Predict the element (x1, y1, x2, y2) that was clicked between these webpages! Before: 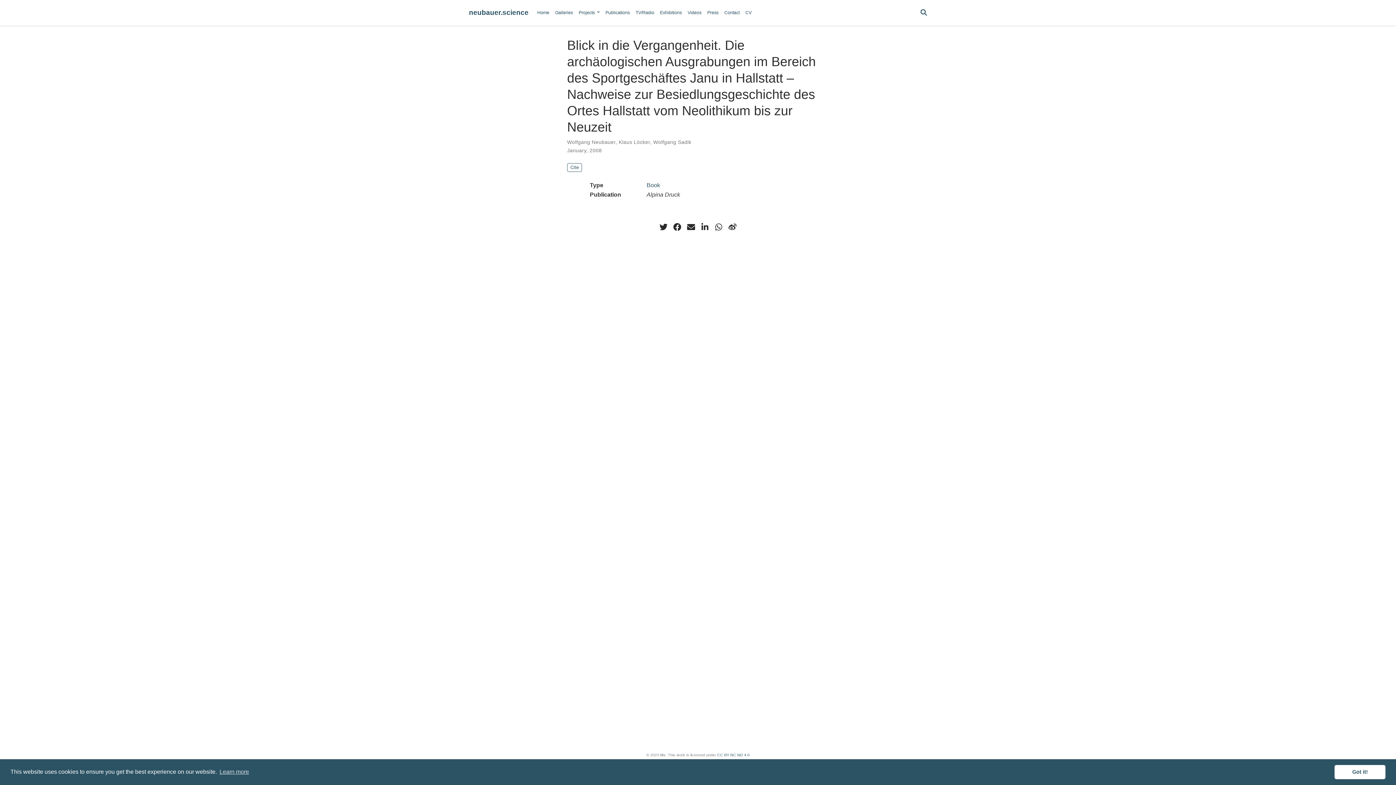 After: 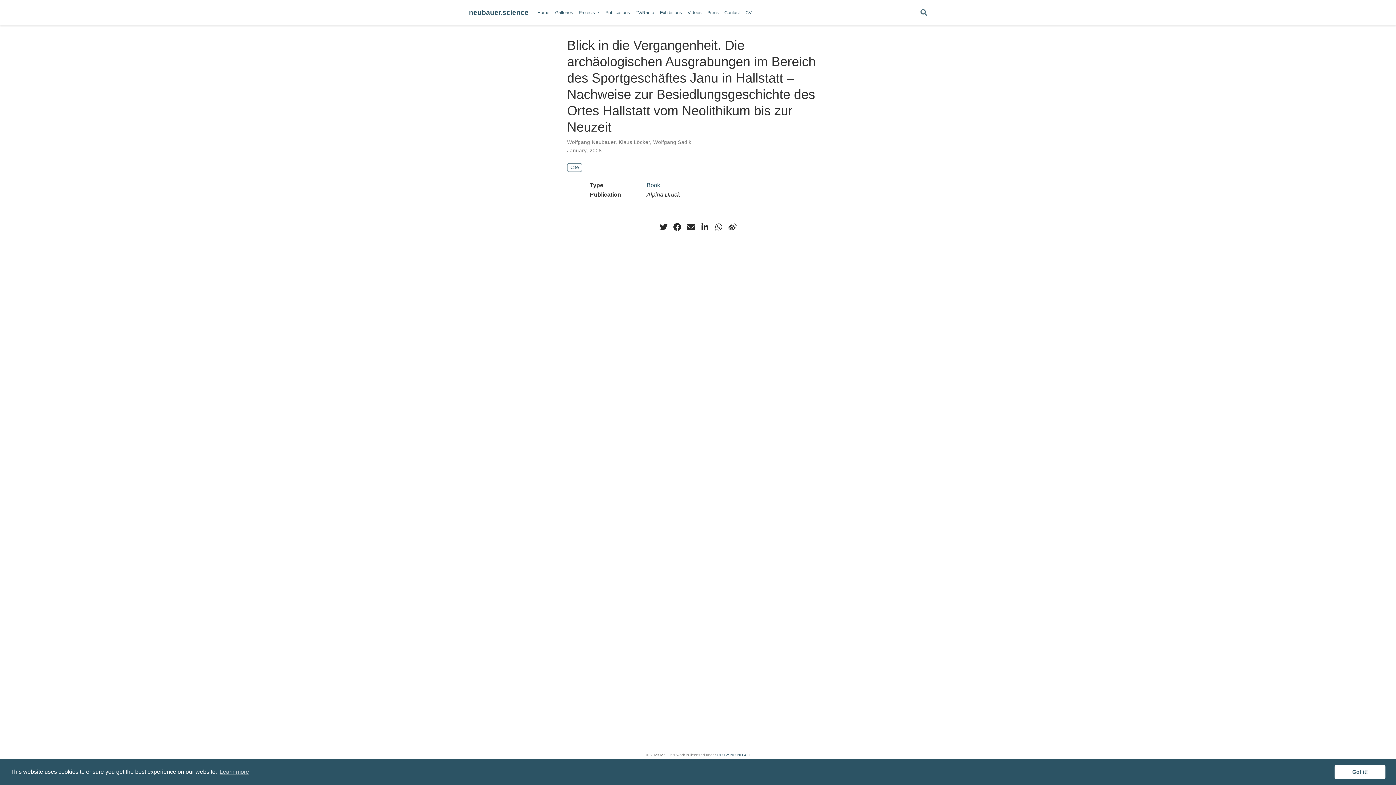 Action: bbox: (742, 7, 754, 18) label: CV